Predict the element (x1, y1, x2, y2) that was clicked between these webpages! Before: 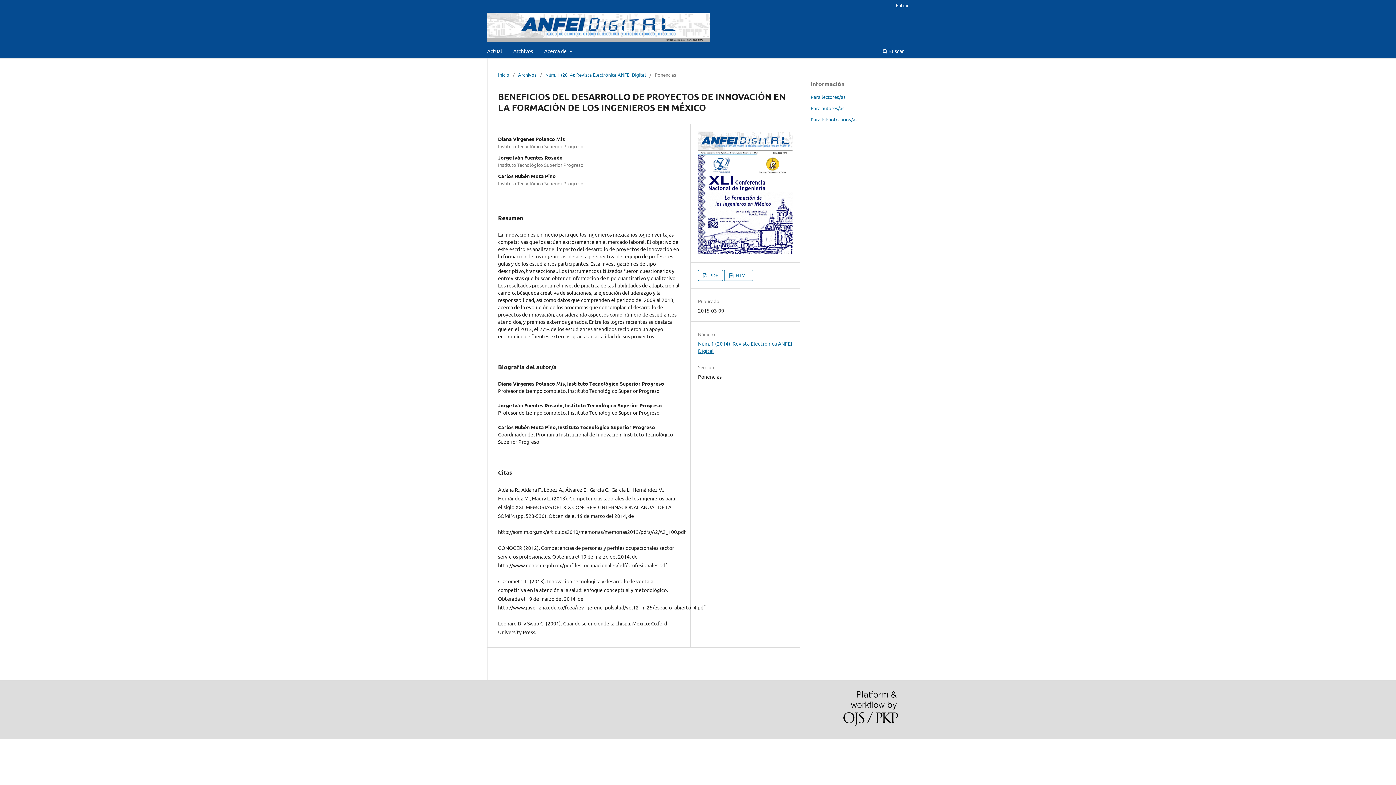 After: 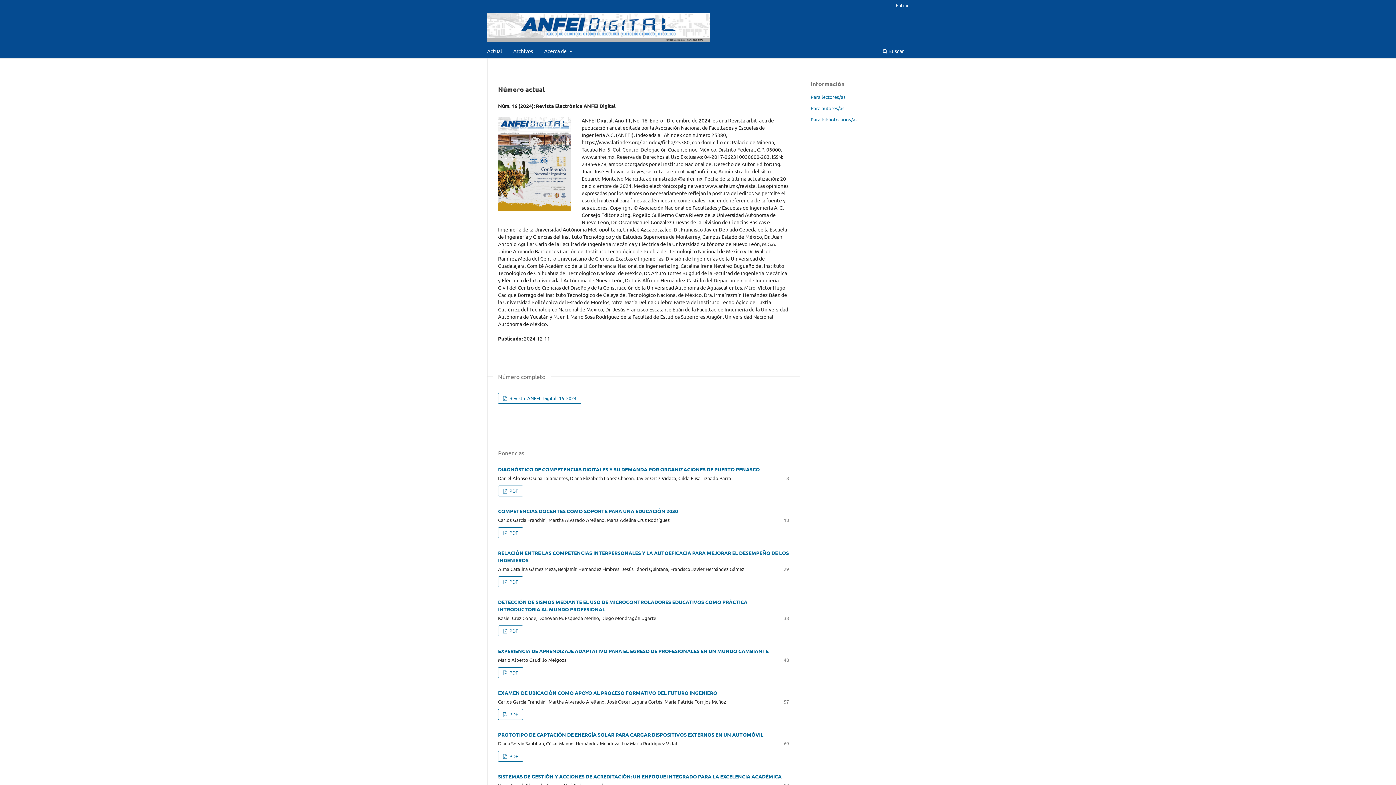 Action: bbox: (487, 12, 710, 41)